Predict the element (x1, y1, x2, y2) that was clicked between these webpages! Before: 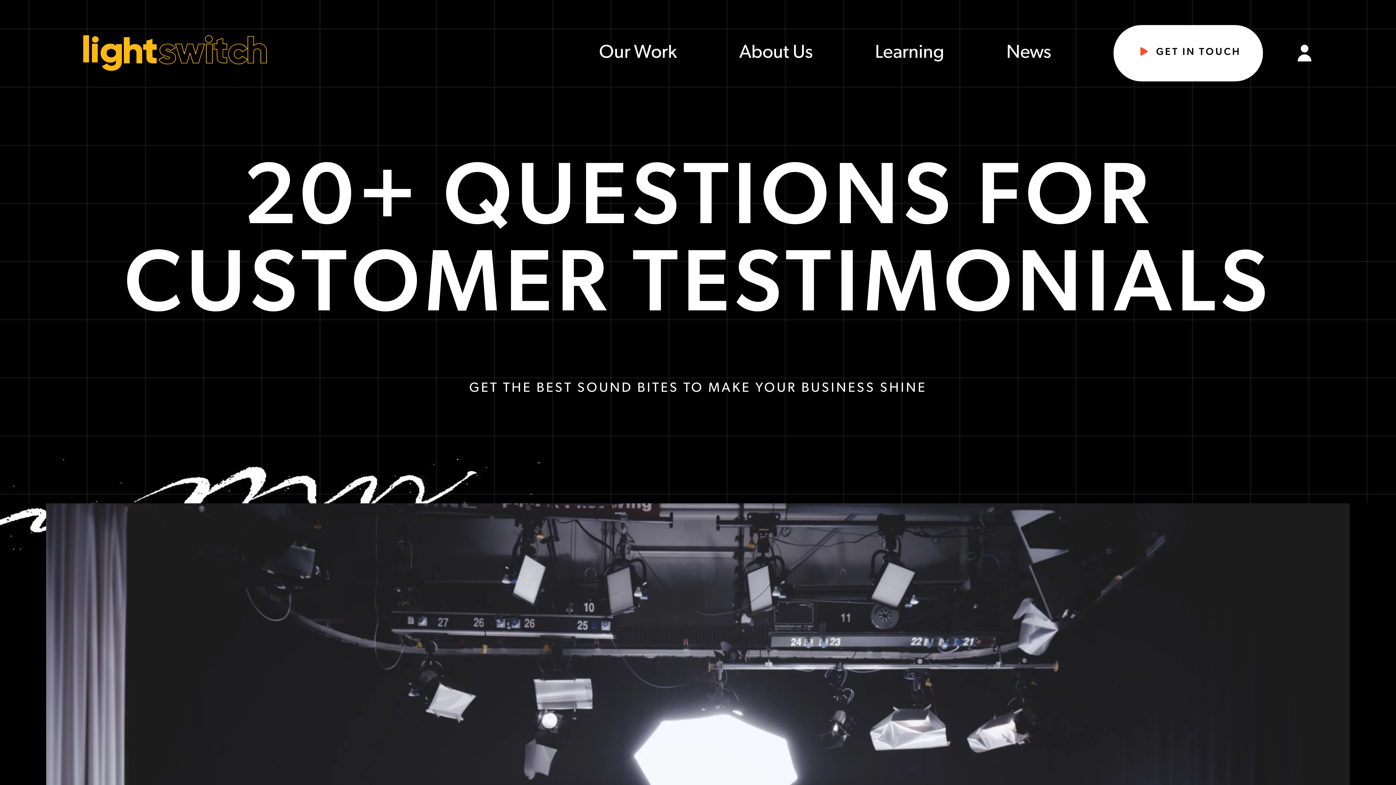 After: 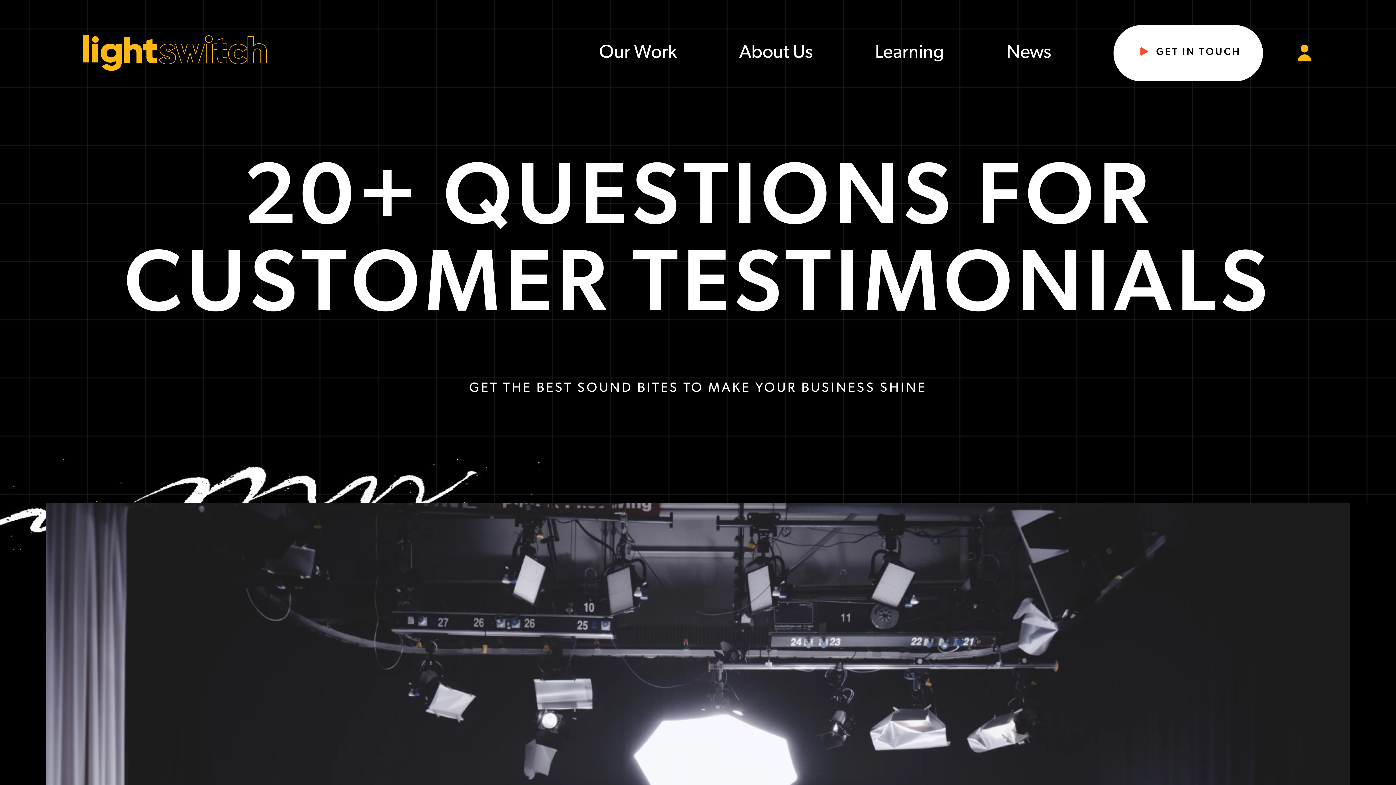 Action: bbox: (1296, 44, 1313, 61)